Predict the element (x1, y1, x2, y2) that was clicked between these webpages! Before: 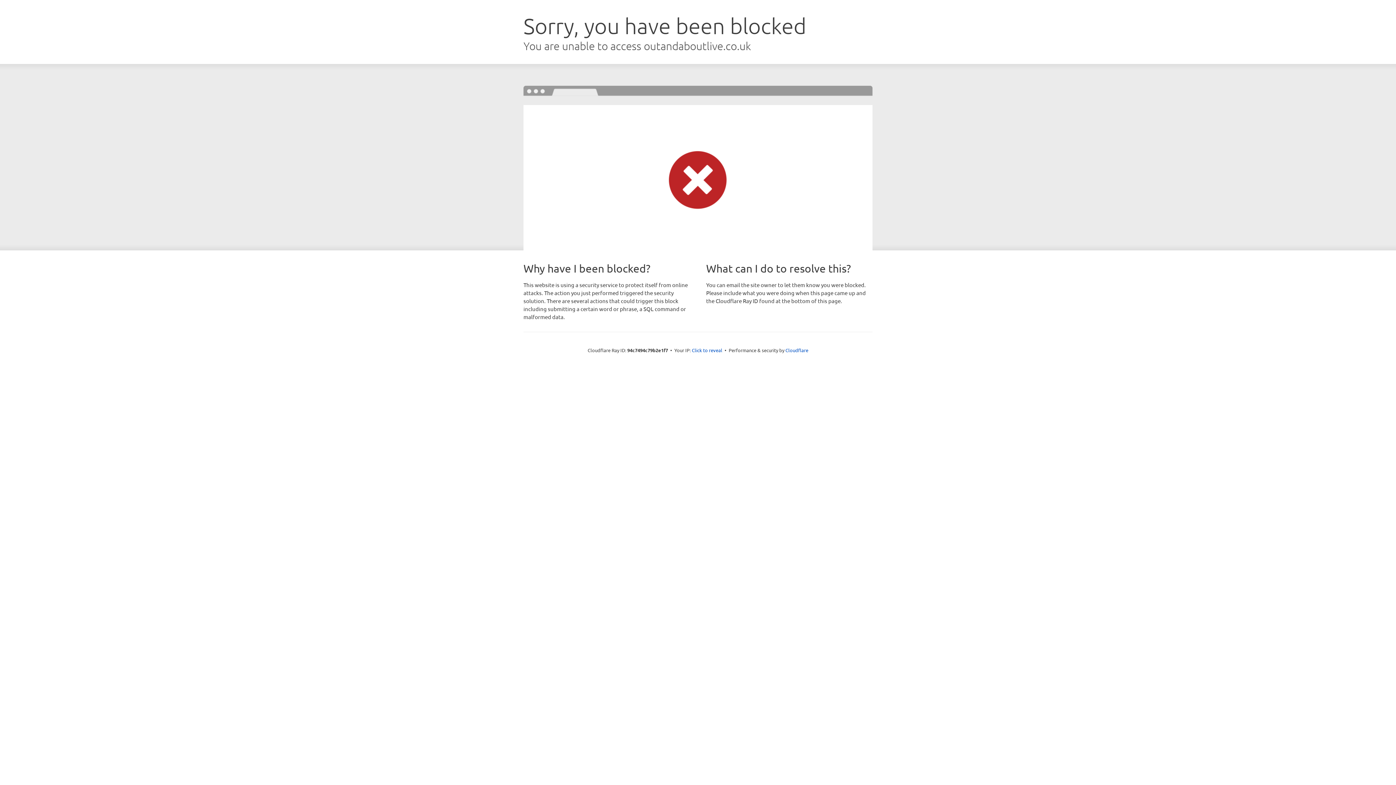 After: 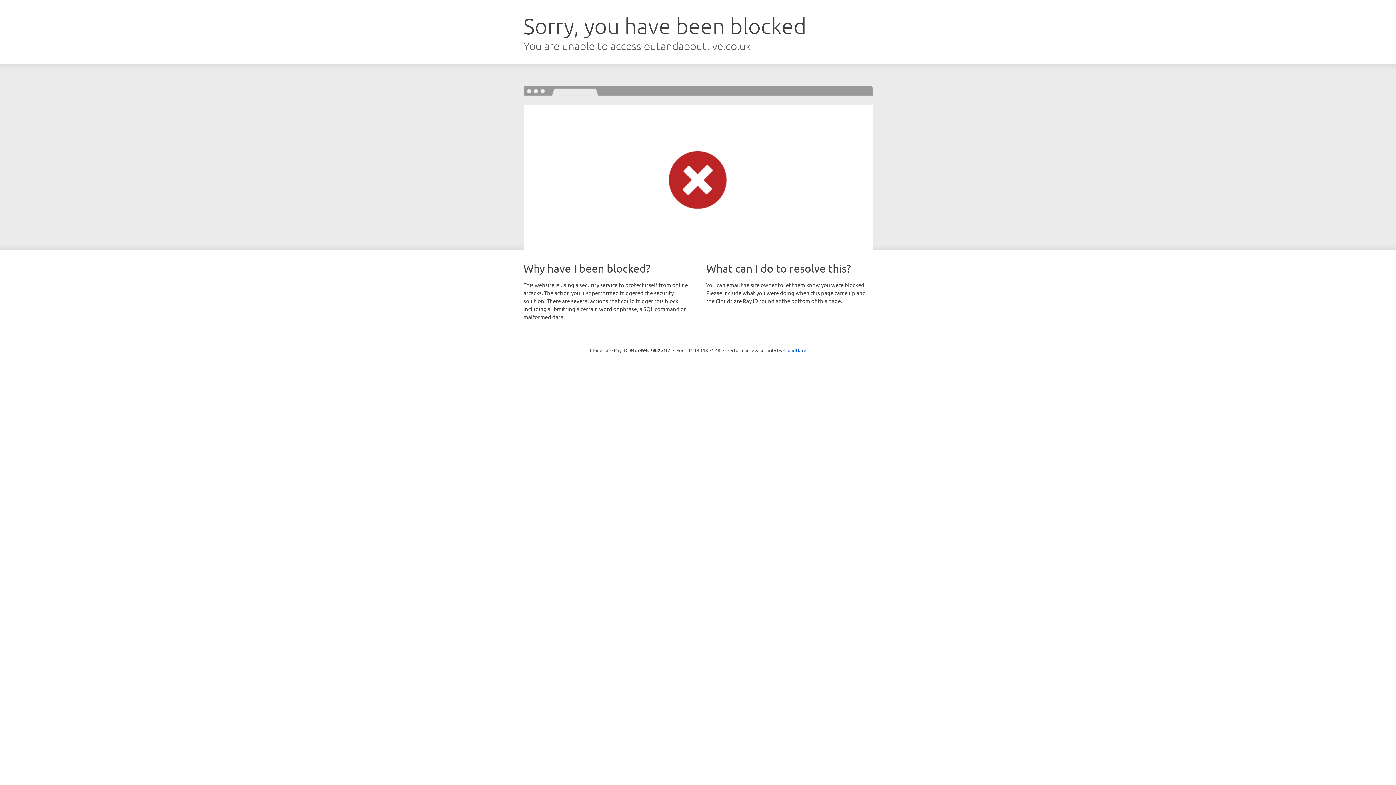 Action: label: Click to reveal bbox: (692, 346, 722, 353)